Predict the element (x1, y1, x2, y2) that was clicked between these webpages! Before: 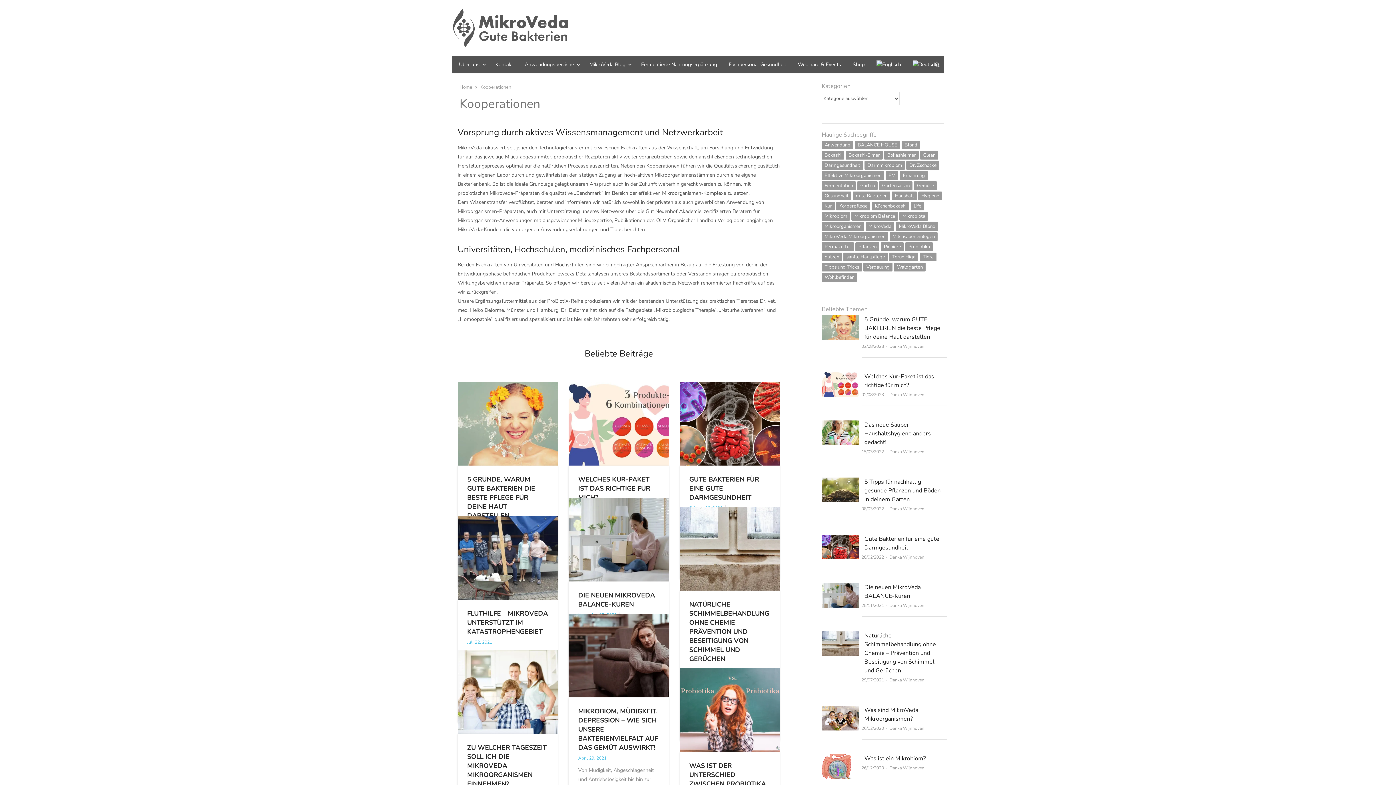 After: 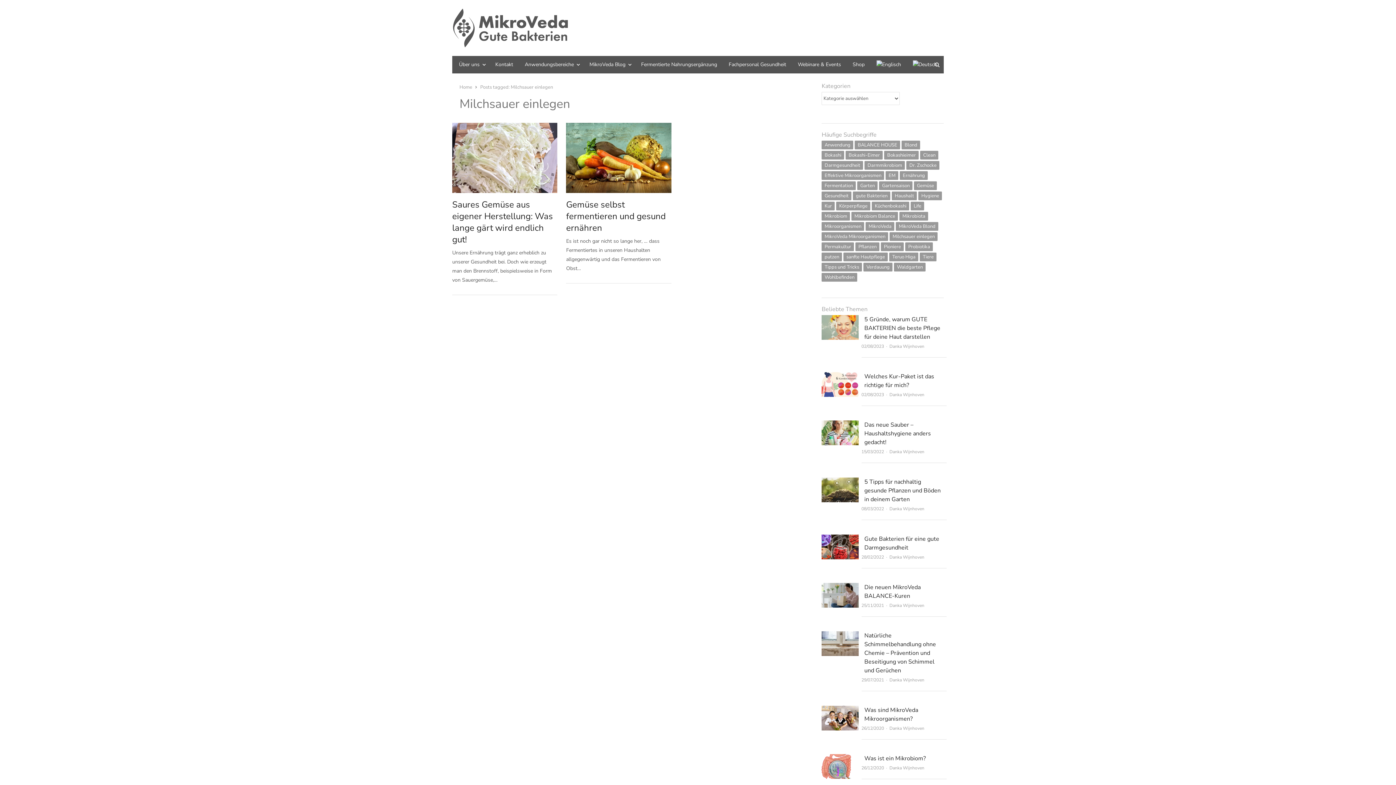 Action: bbox: (889, 232, 937, 241) label: Milchsauer einlegen (2 Einträge)